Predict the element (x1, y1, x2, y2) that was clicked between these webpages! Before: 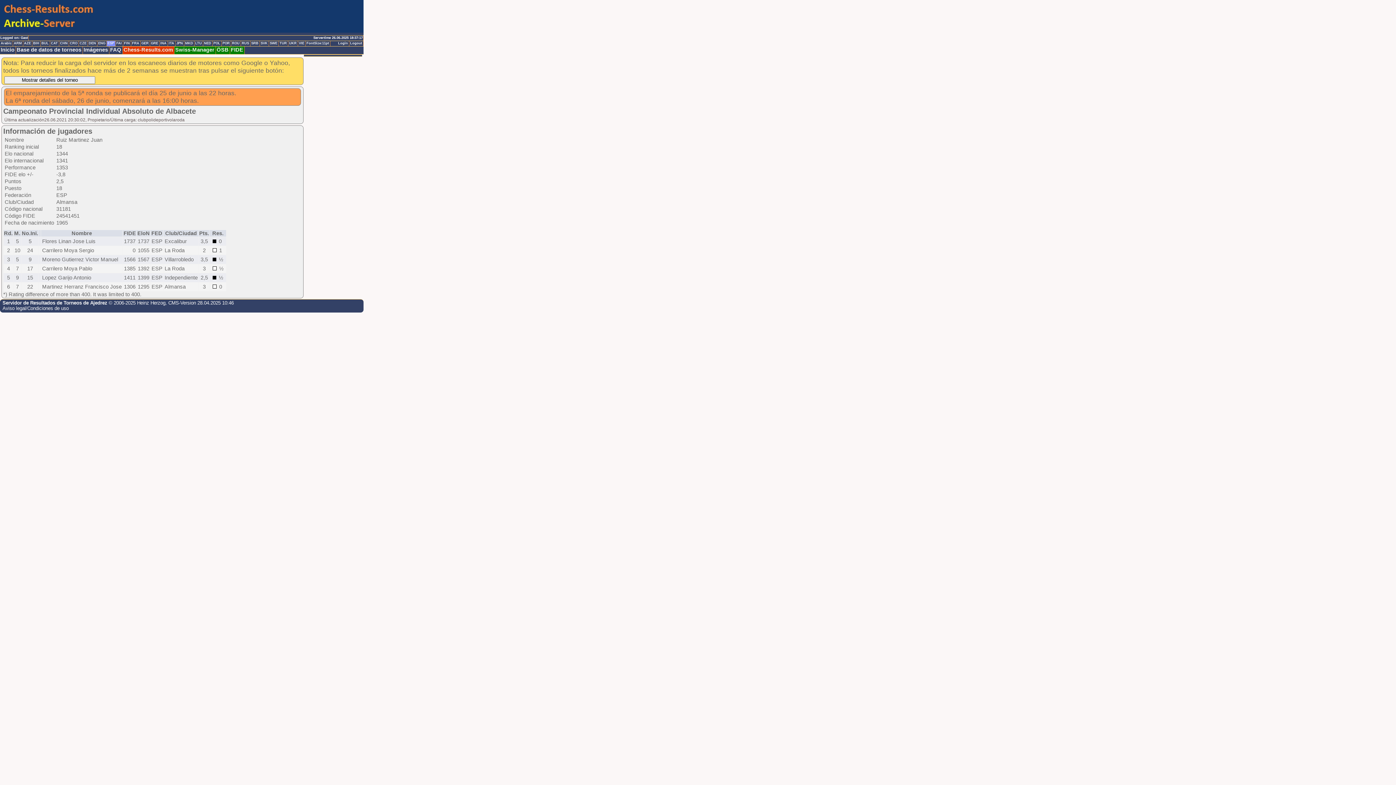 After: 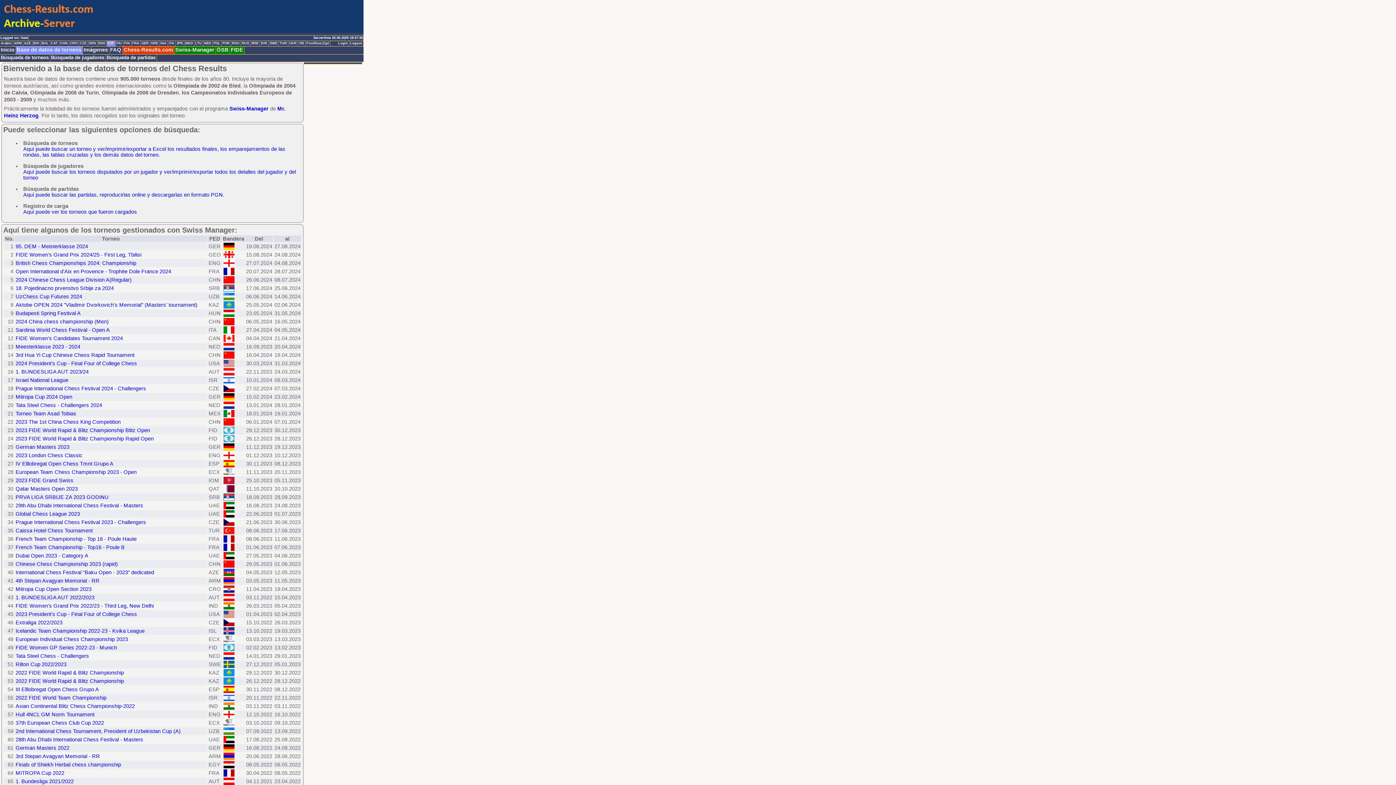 Action: bbox: (16, 46, 82, 54) label: Base de datos de torneos